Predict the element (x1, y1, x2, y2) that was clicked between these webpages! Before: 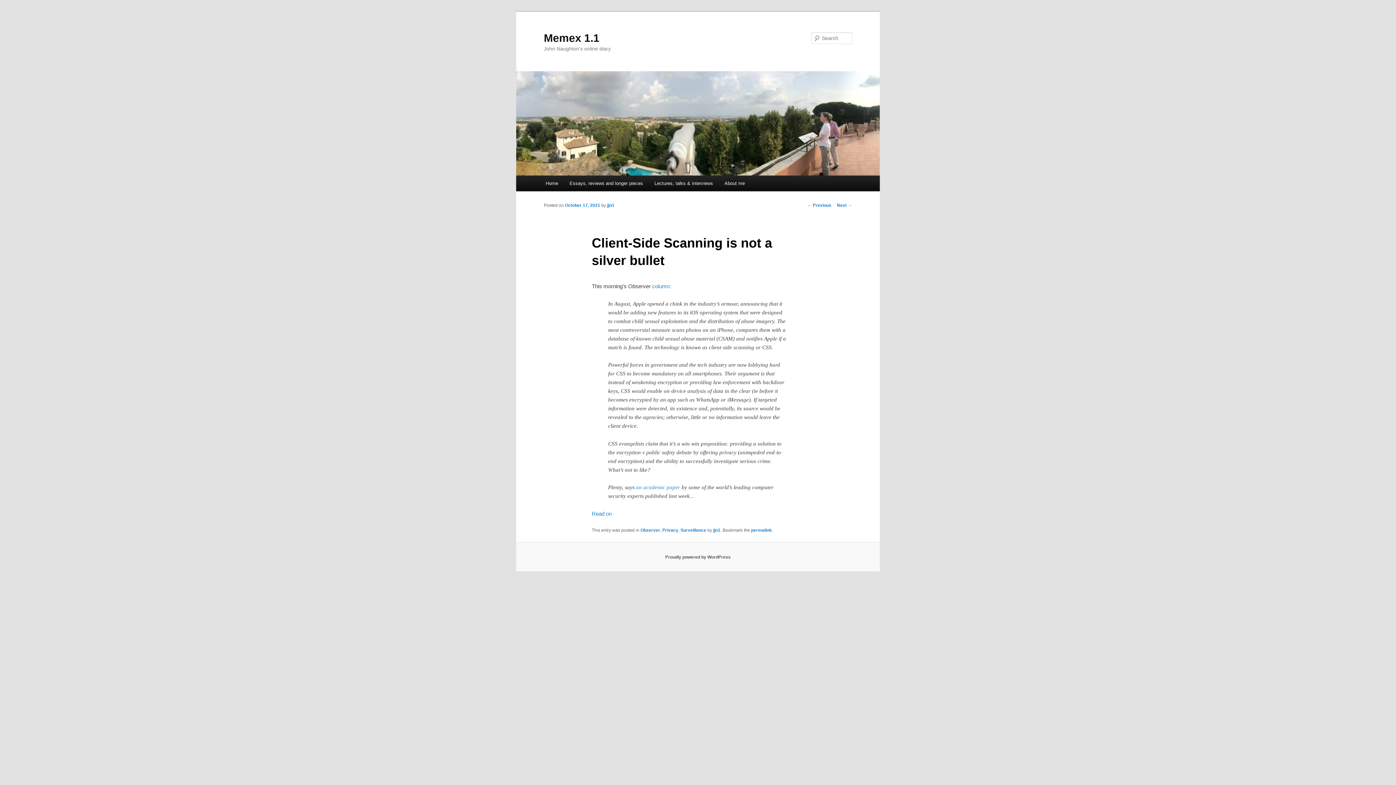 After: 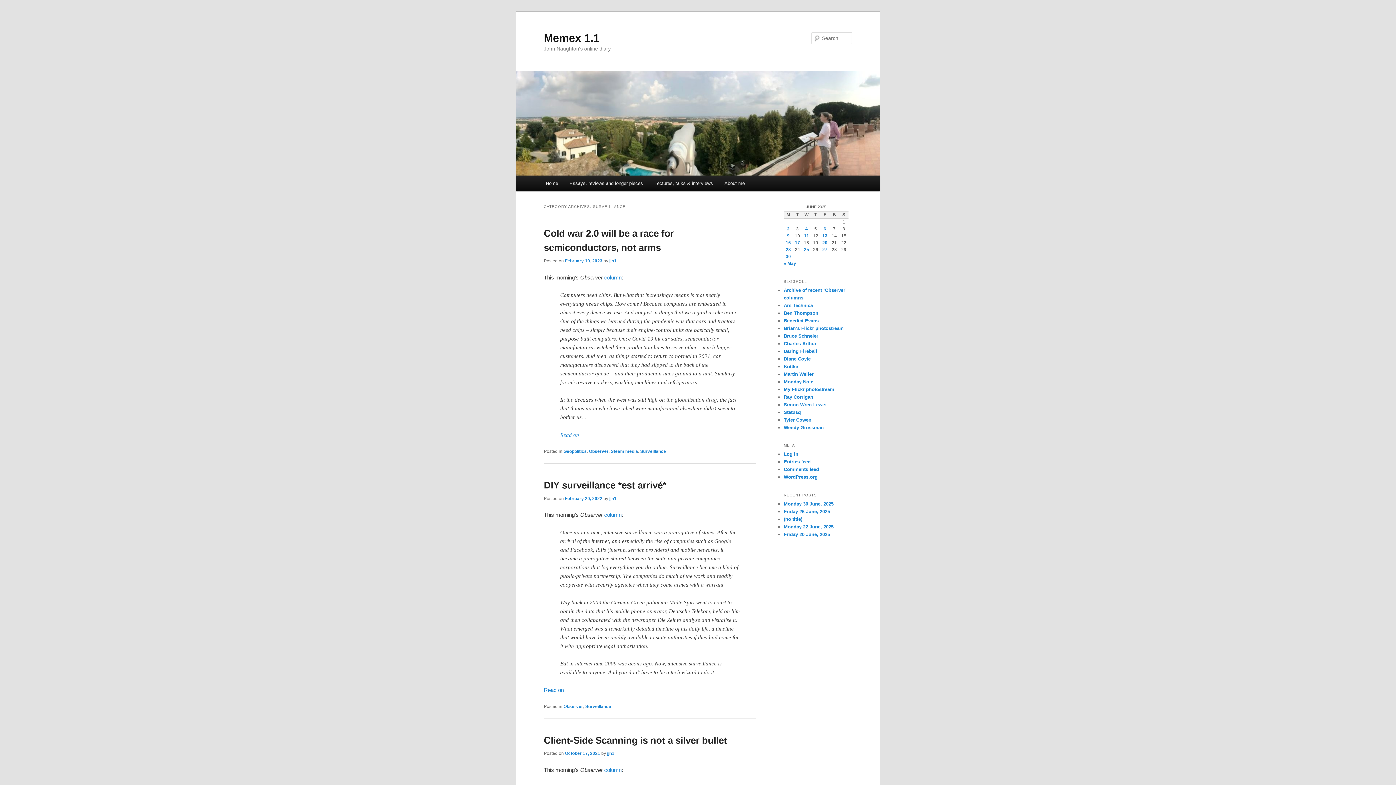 Action: bbox: (680, 527, 706, 533) label: Surveillance